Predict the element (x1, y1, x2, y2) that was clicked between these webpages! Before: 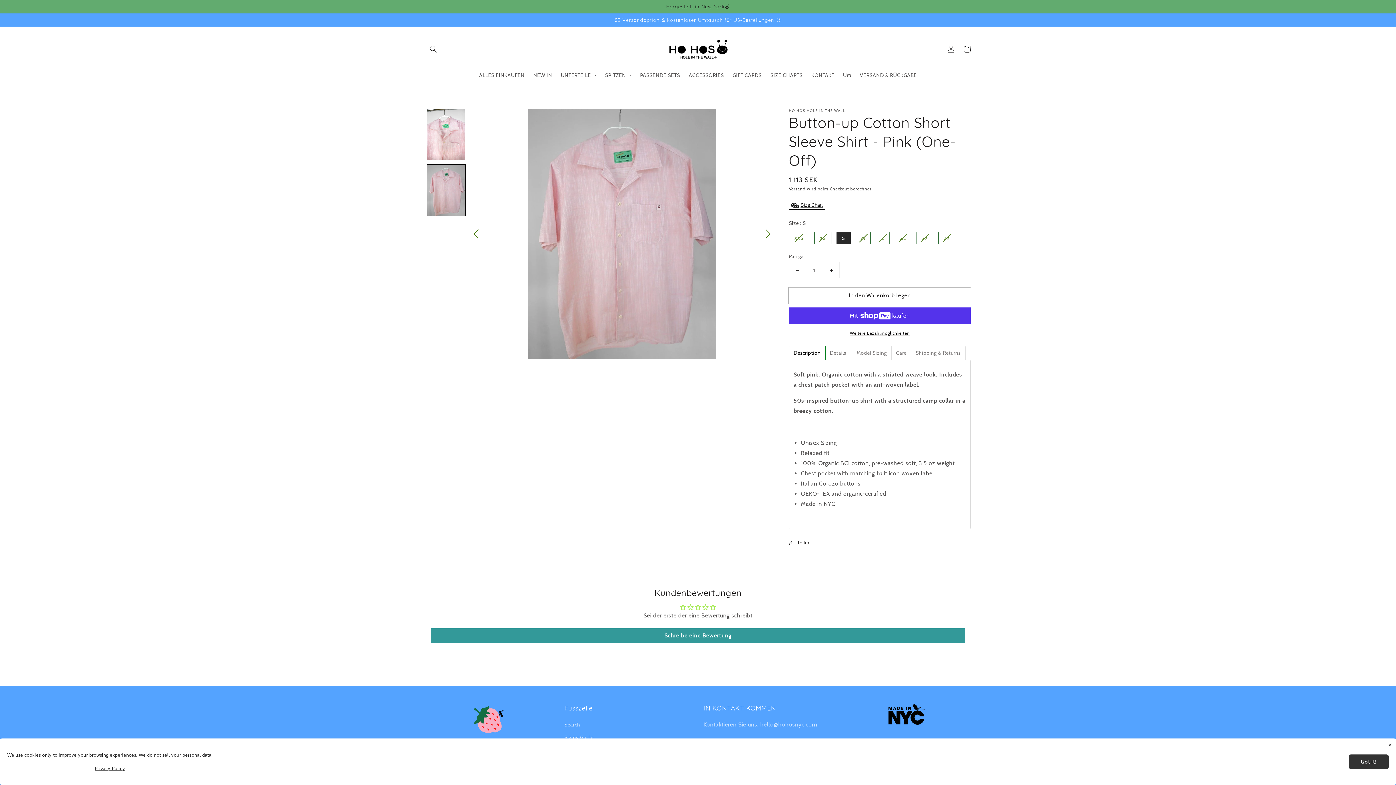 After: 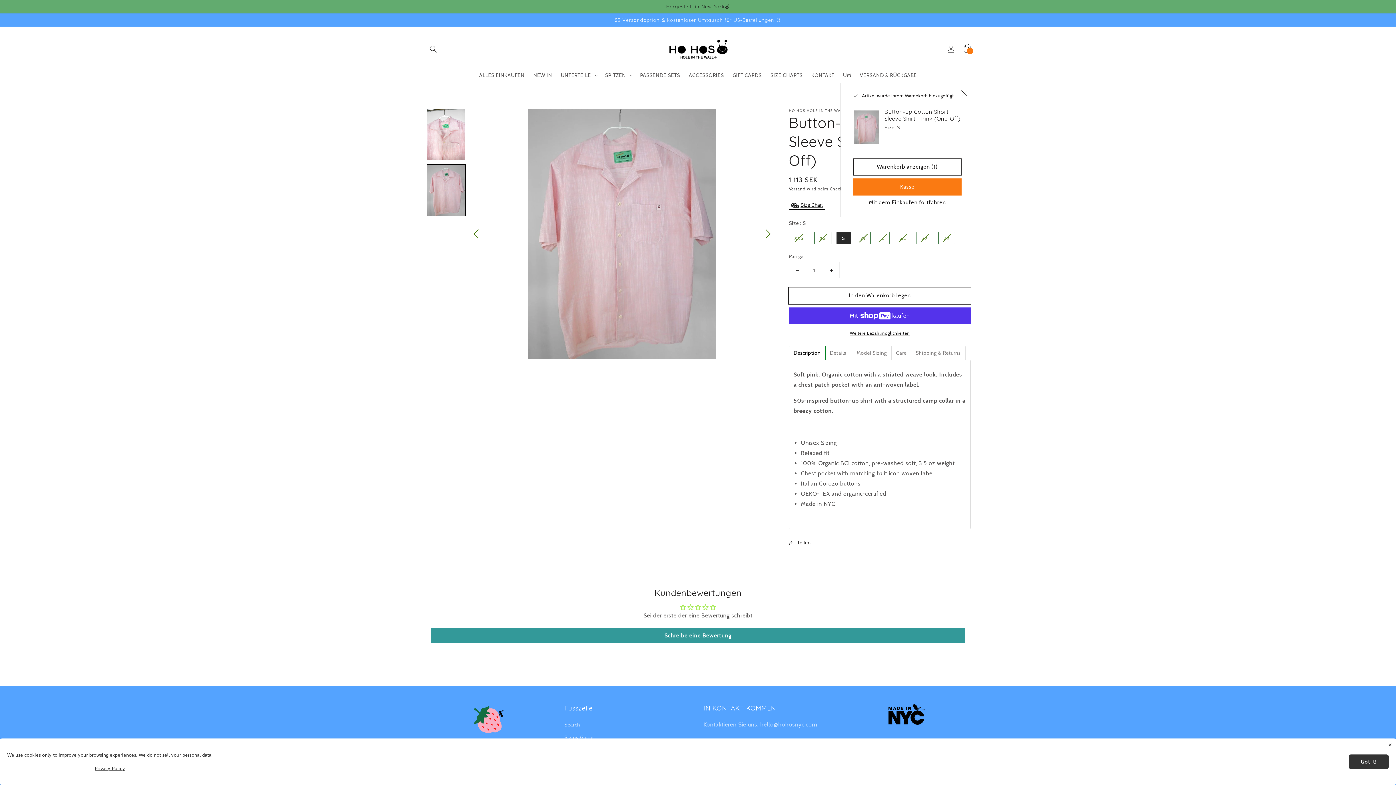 Action: bbox: (789, 287, 970, 304) label: In den Warenkorb legen